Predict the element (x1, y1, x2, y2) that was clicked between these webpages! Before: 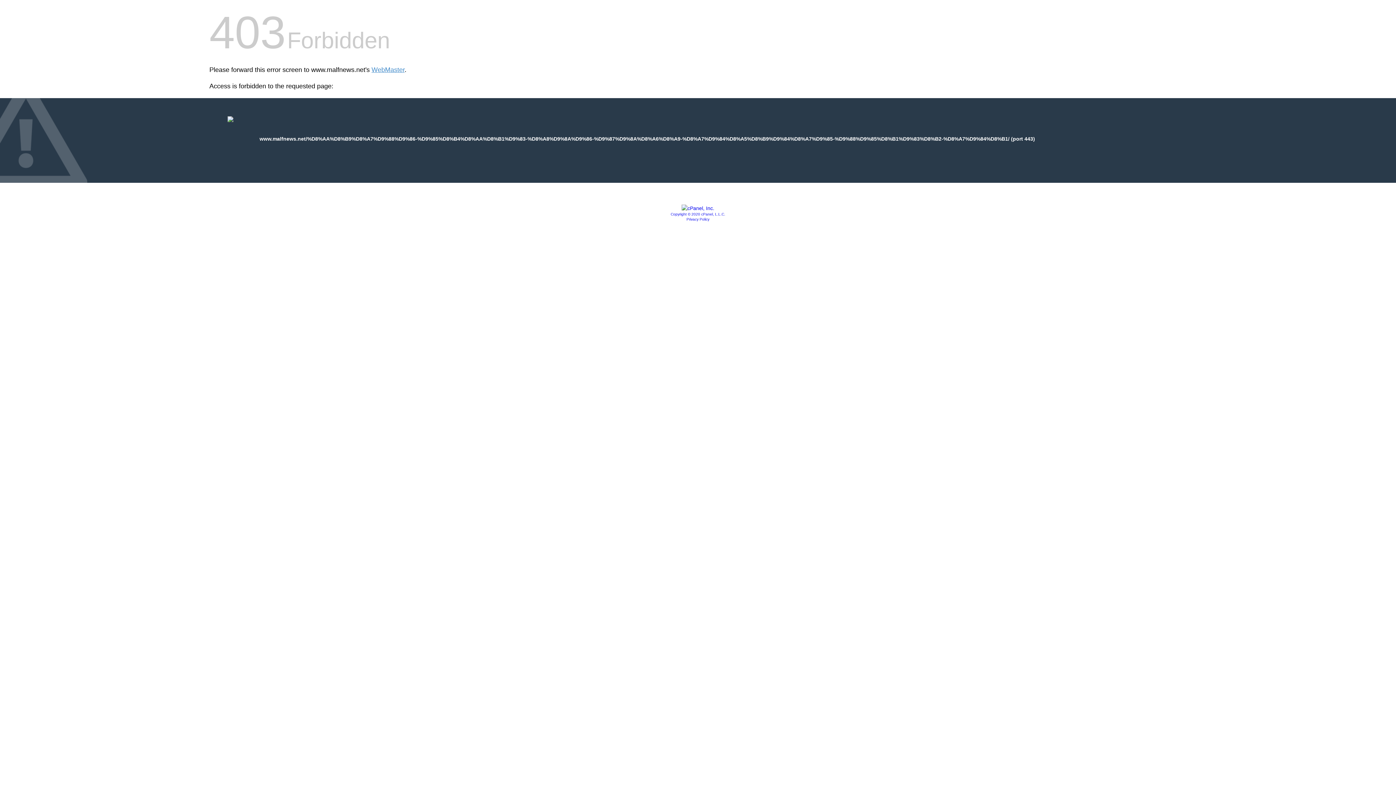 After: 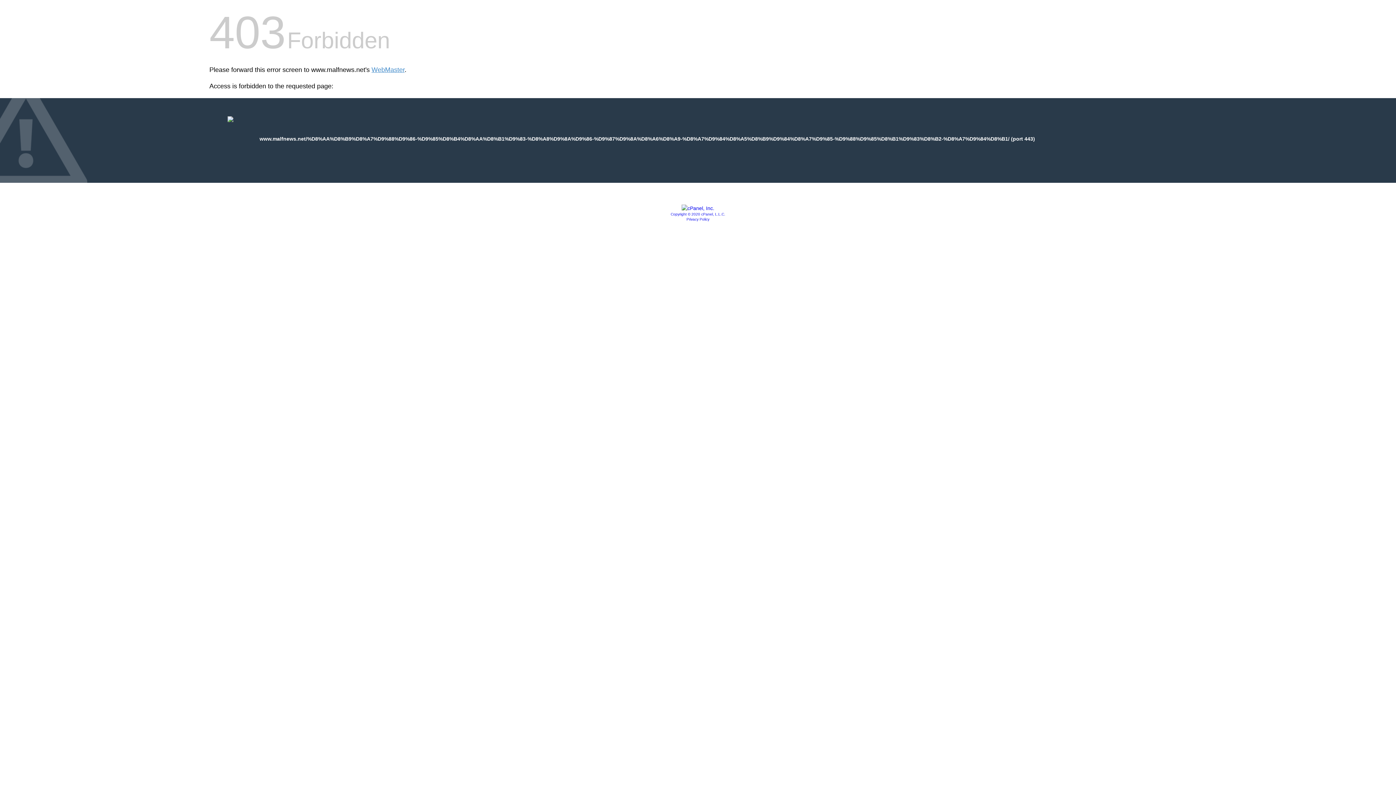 Action: label: Privacy Policy bbox: (686, 217, 709, 221)